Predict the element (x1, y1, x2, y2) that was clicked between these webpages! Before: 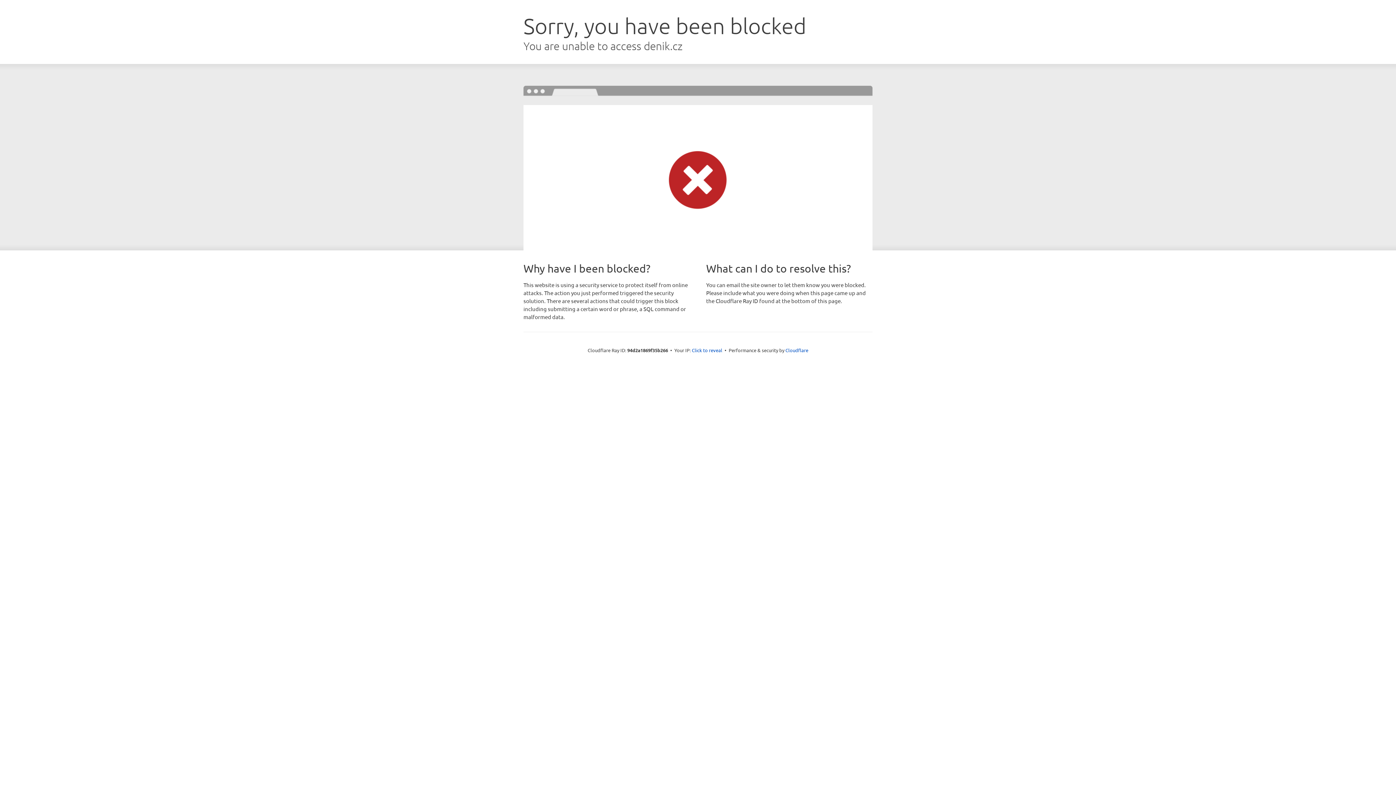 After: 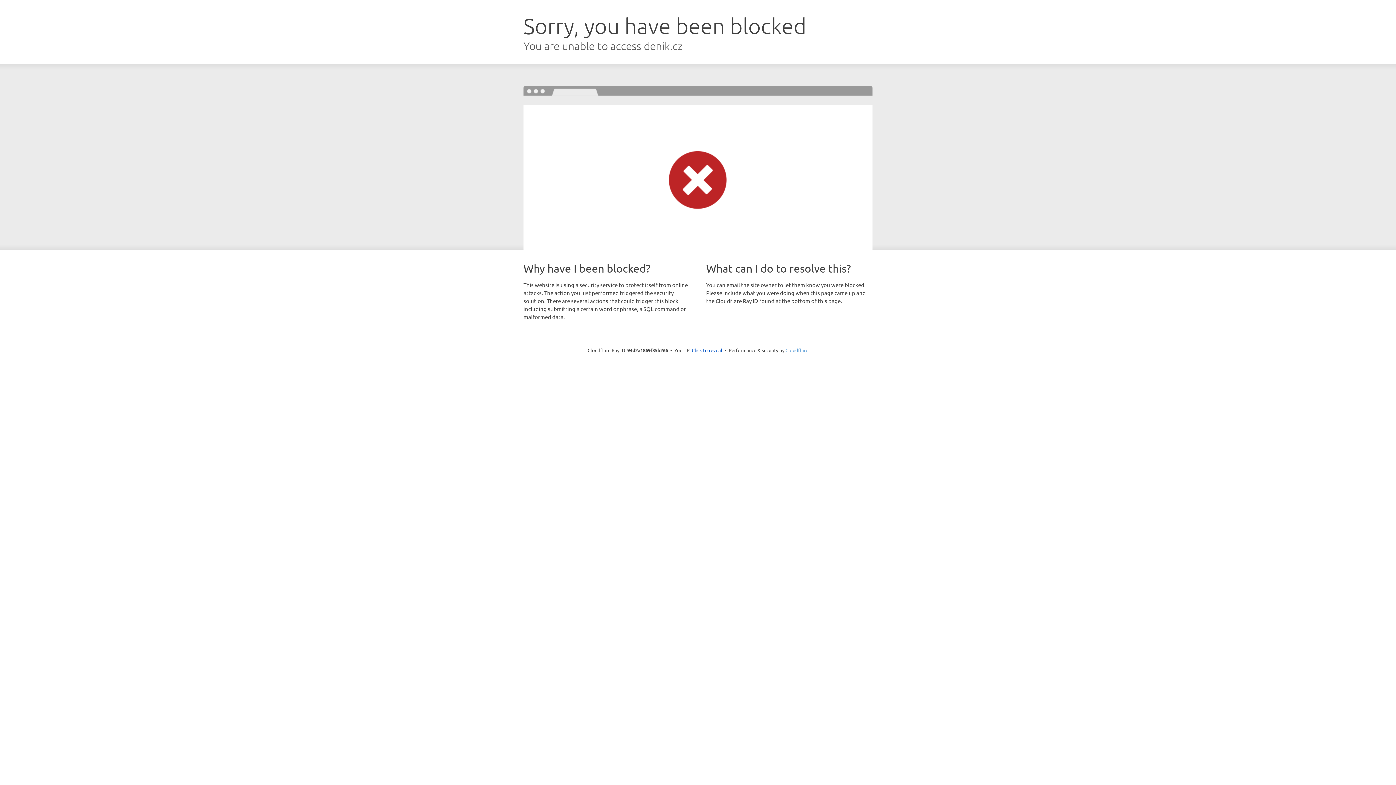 Action: label: Cloudflare bbox: (785, 347, 808, 353)